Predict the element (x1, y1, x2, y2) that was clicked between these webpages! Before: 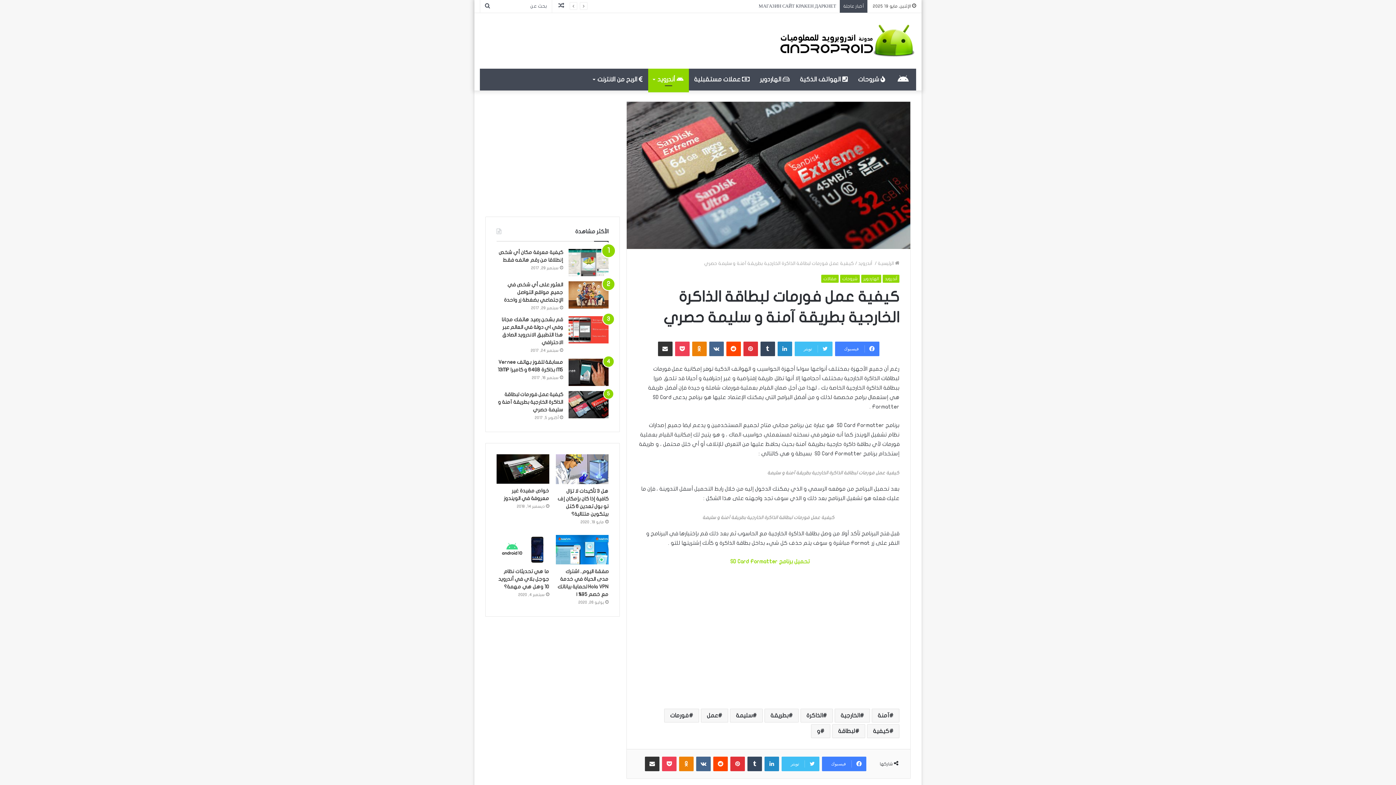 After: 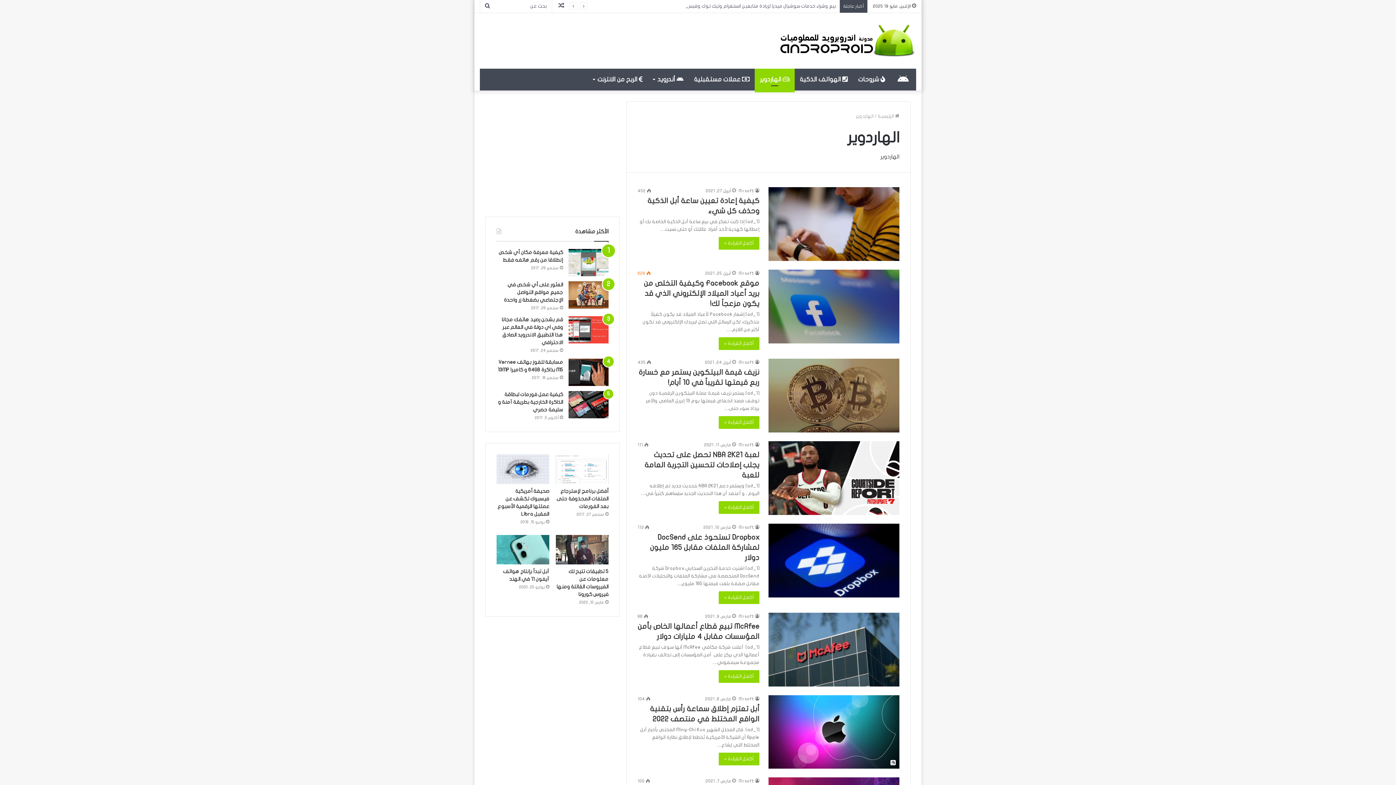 Action: label:  الهاردوير bbox: (754, 68, 794, 90)